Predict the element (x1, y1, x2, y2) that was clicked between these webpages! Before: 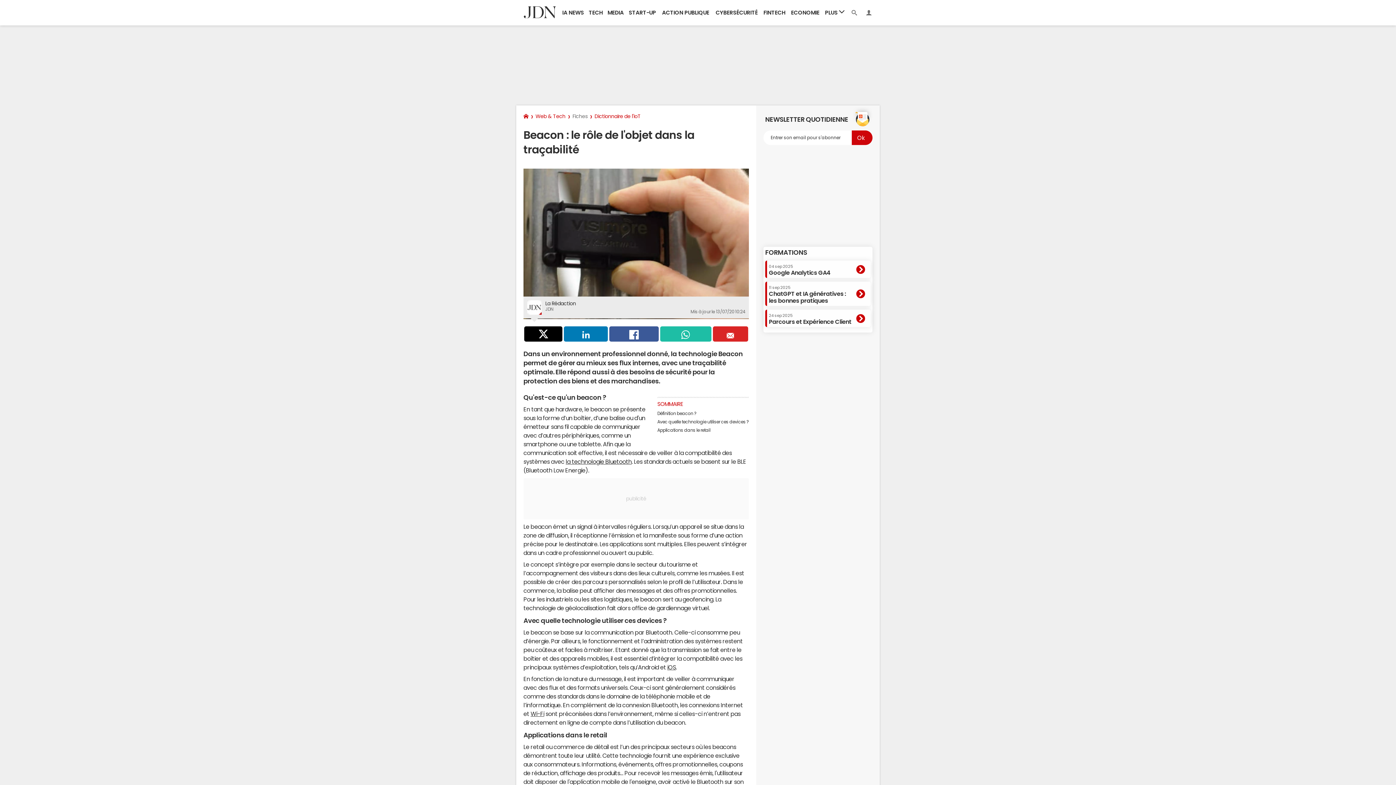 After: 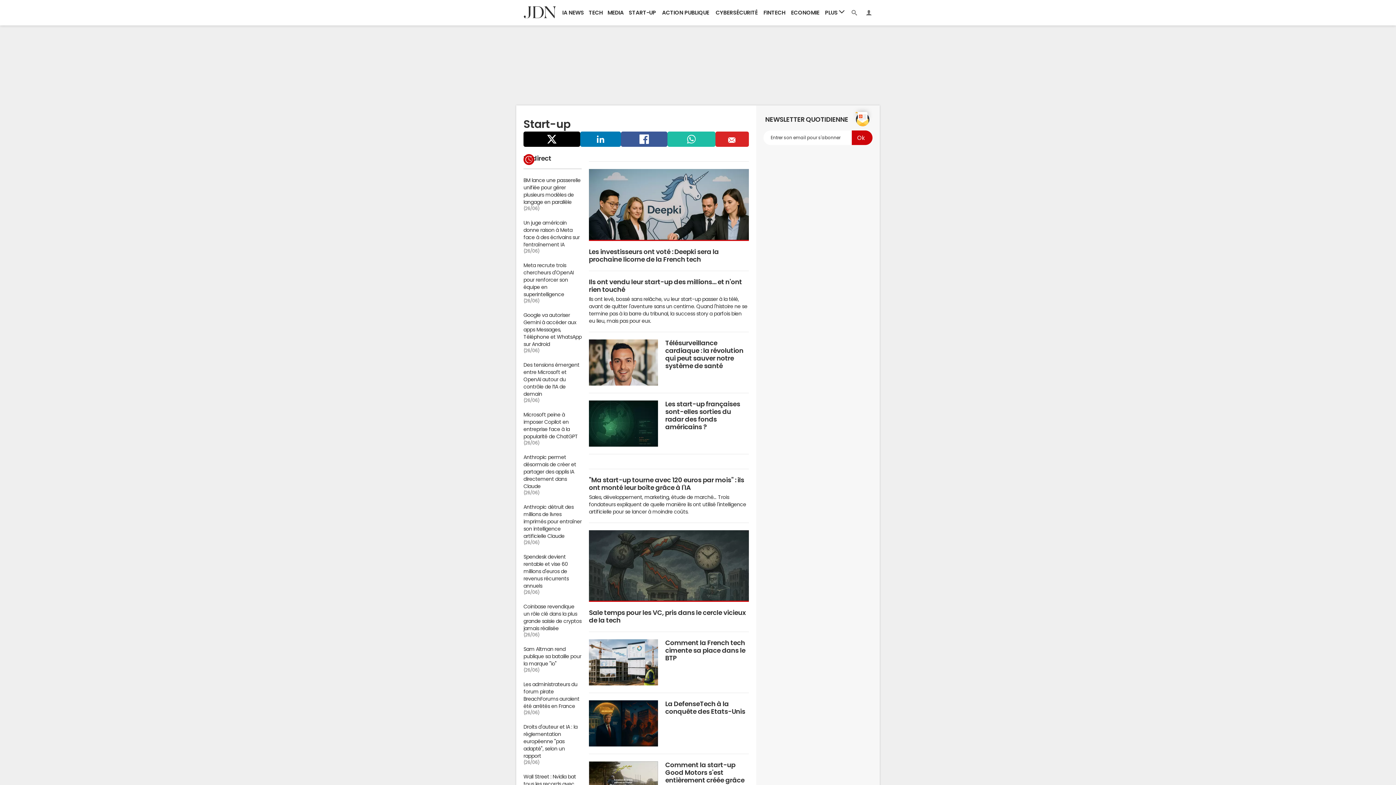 Action: label: START-UP bbox: (626, 0, 658, 25)